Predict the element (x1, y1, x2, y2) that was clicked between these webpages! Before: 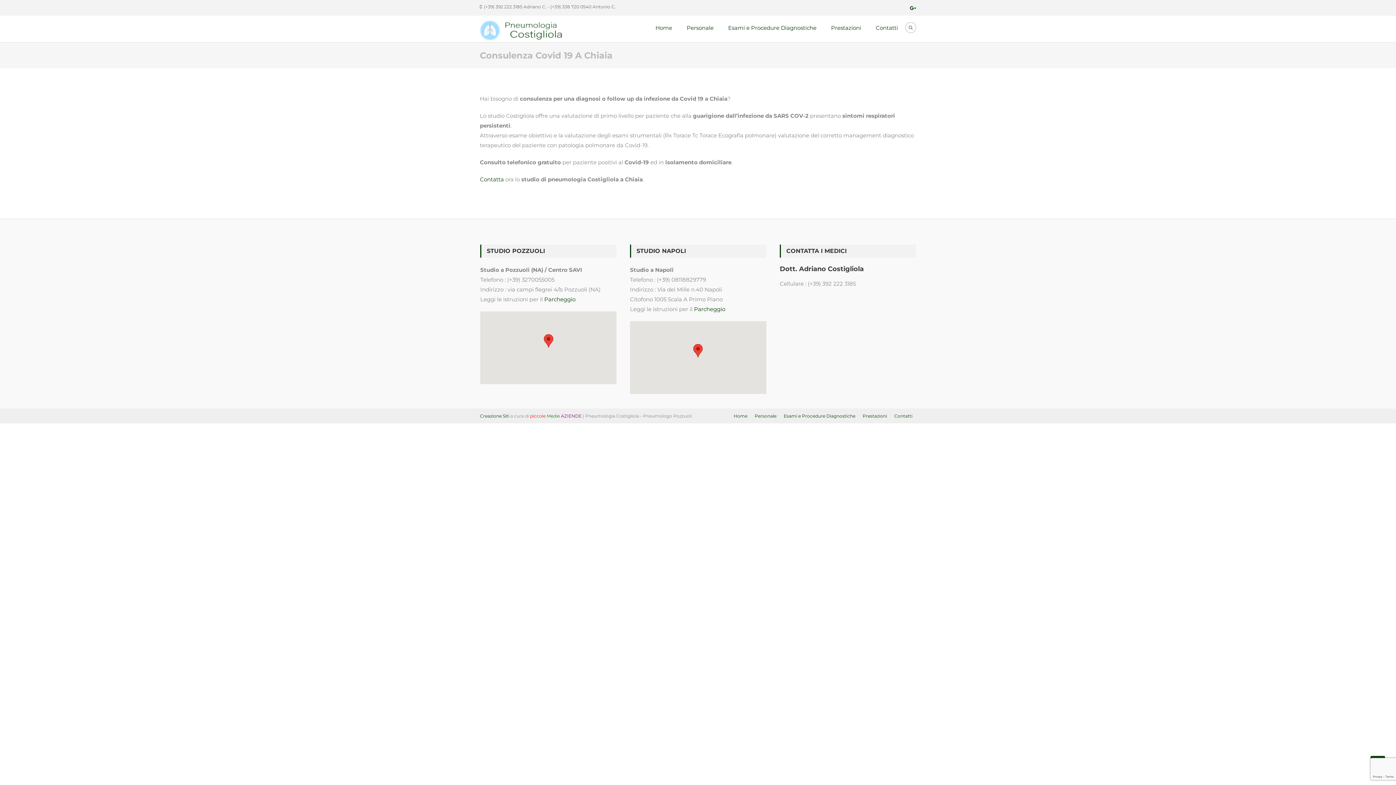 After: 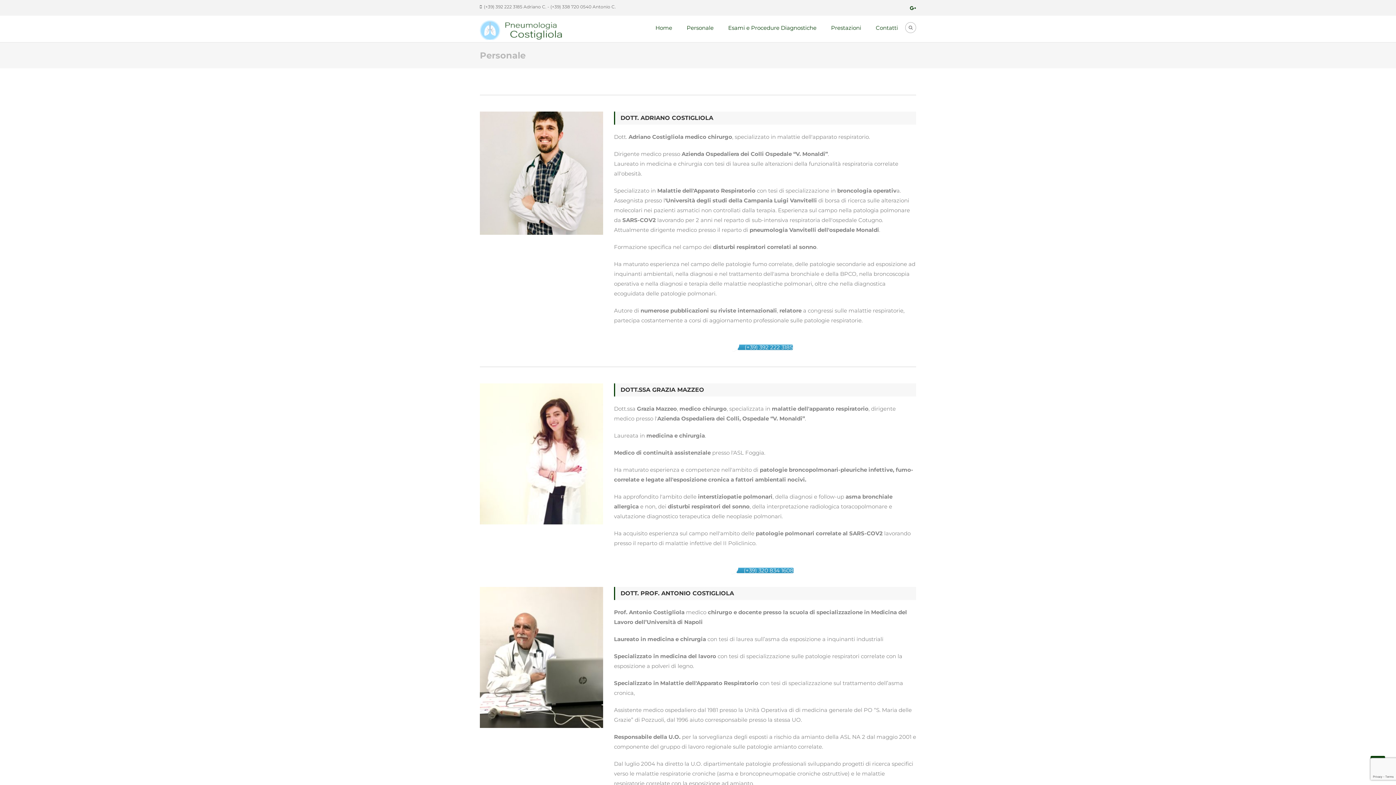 Action: label: Personale bbox: (754, 413, 776, 418)